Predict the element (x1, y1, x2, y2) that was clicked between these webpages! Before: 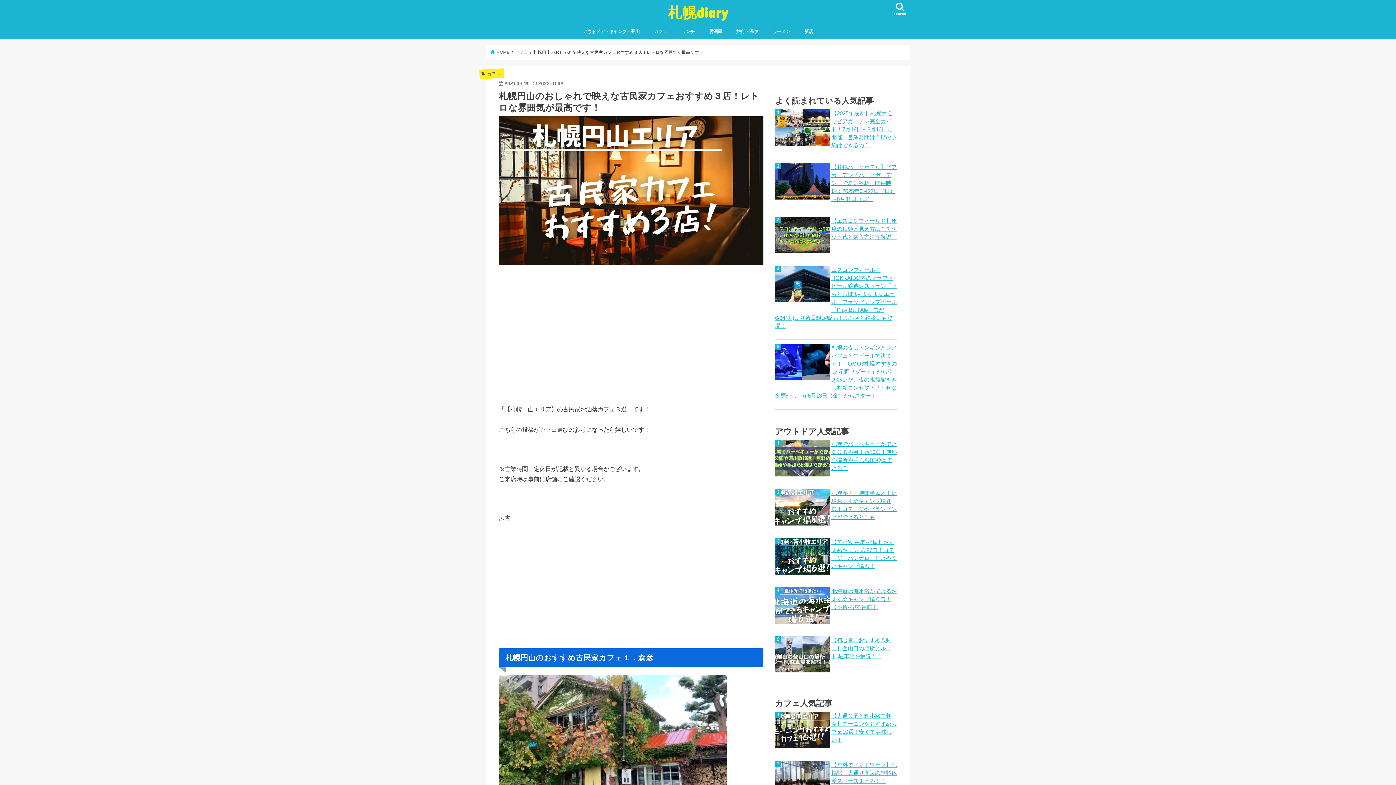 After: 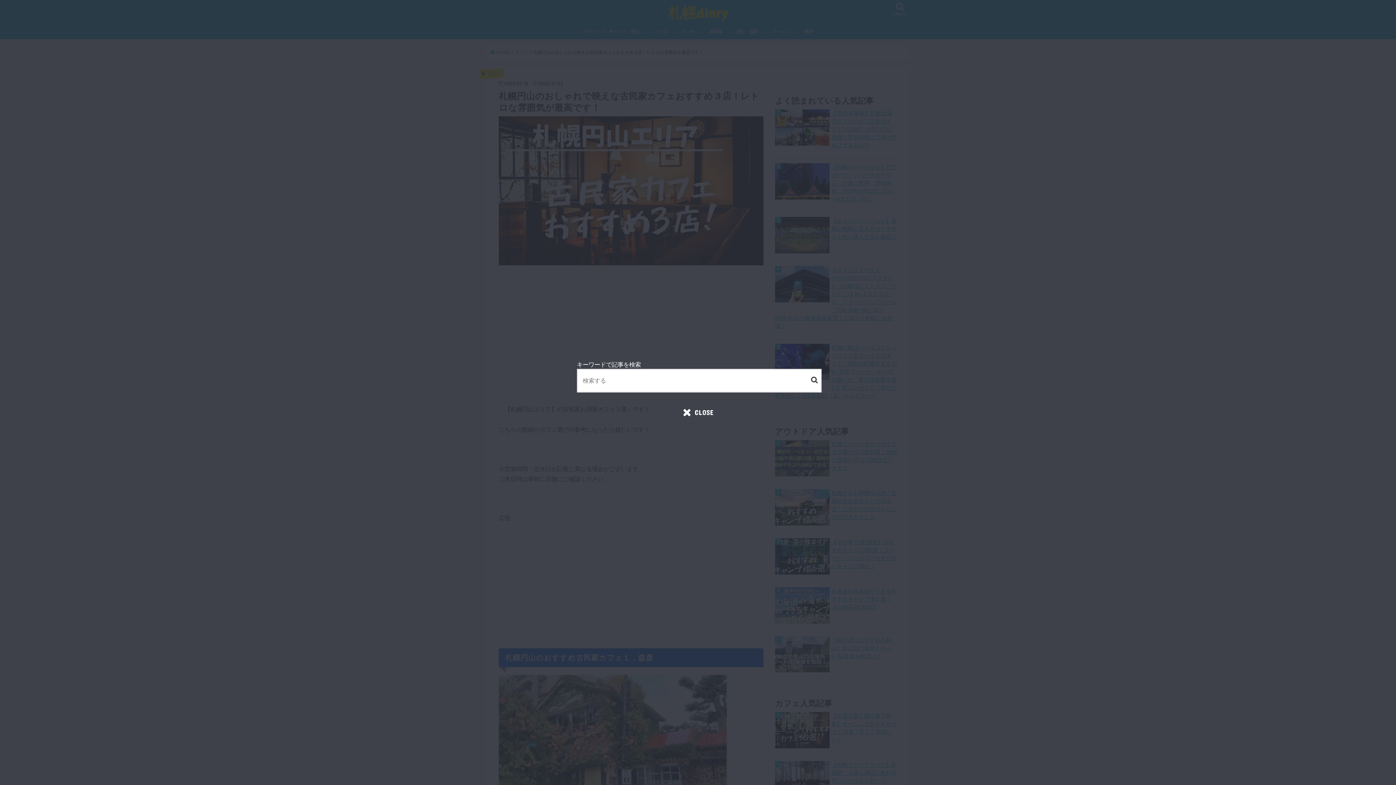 Action: label: search bbox: (890, 0, 910, 21)